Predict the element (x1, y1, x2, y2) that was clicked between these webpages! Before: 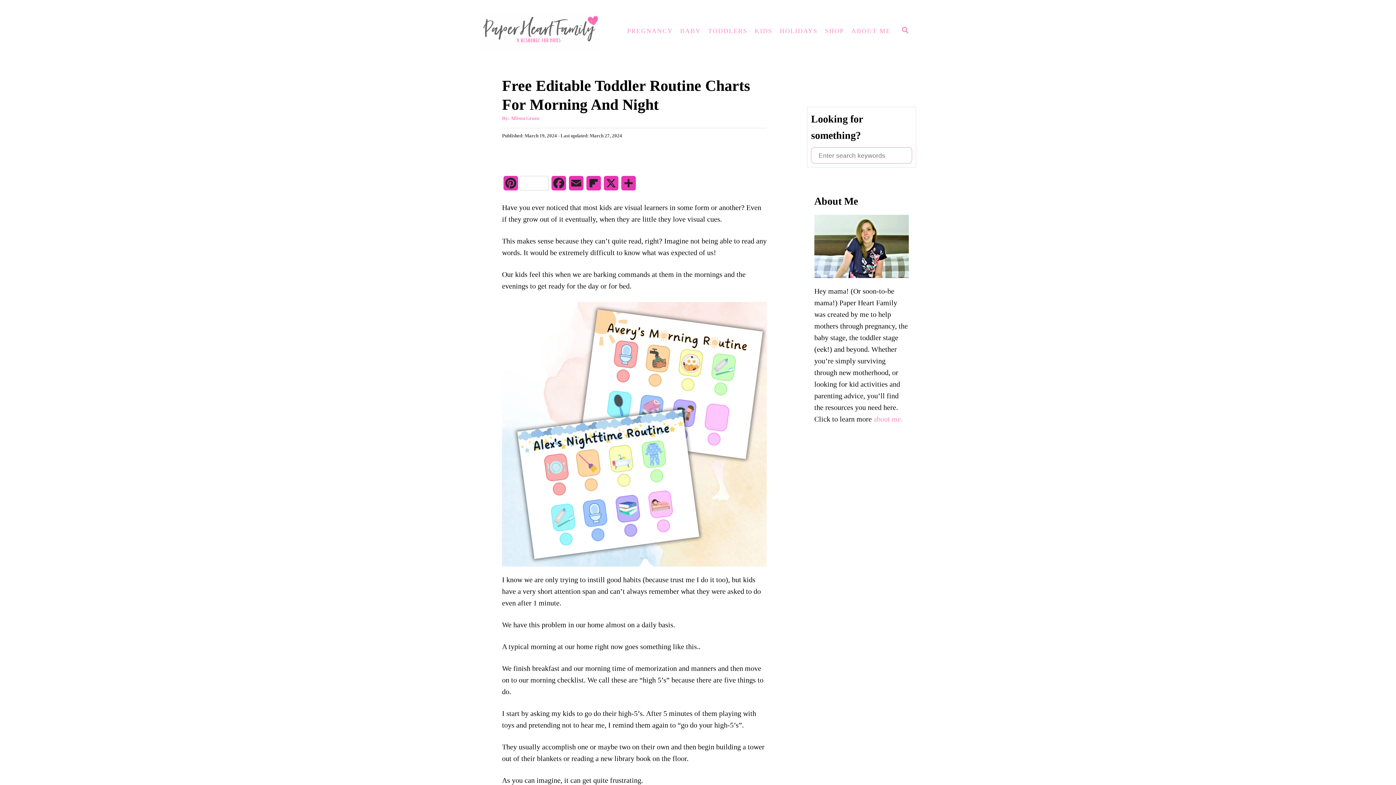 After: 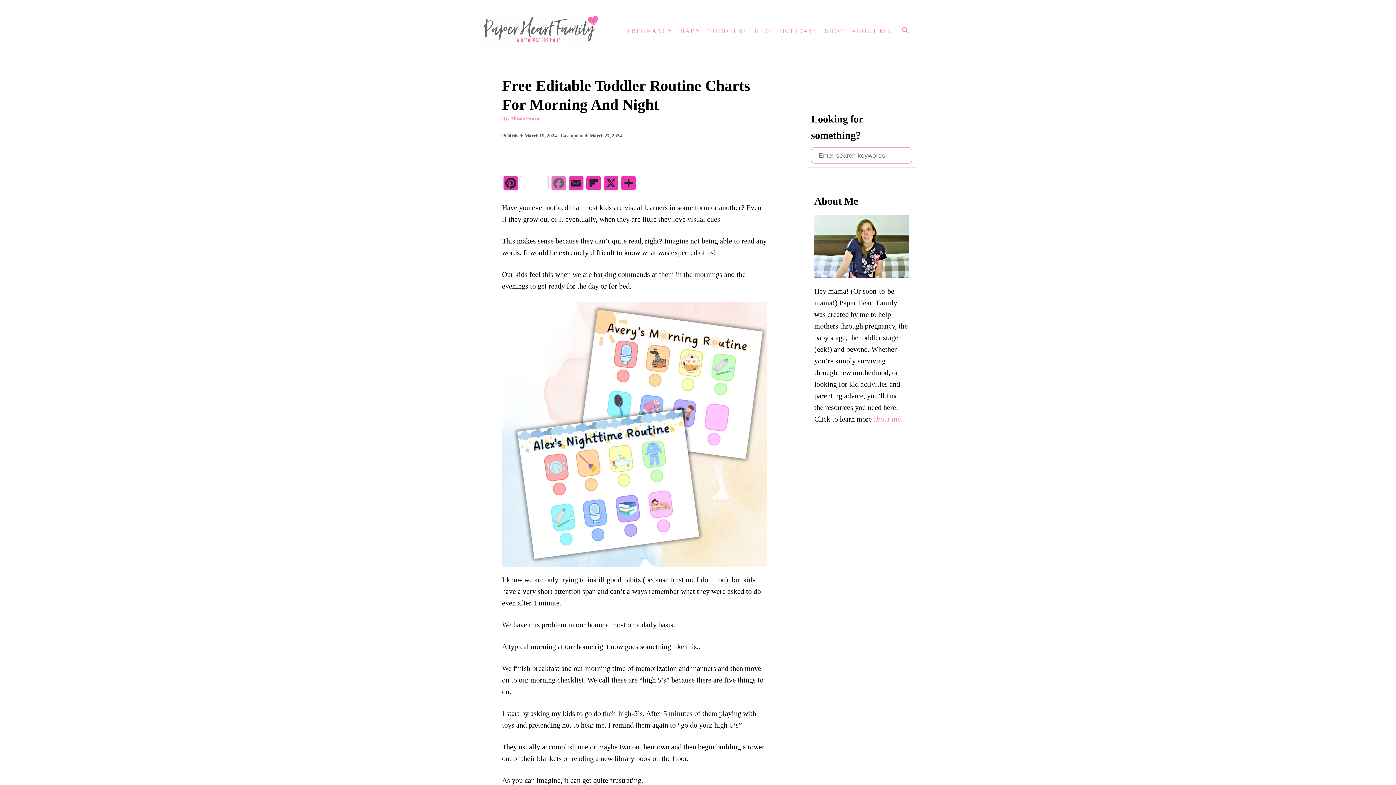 Action: label: Facebook bbox: (550, 176, 567, 196)